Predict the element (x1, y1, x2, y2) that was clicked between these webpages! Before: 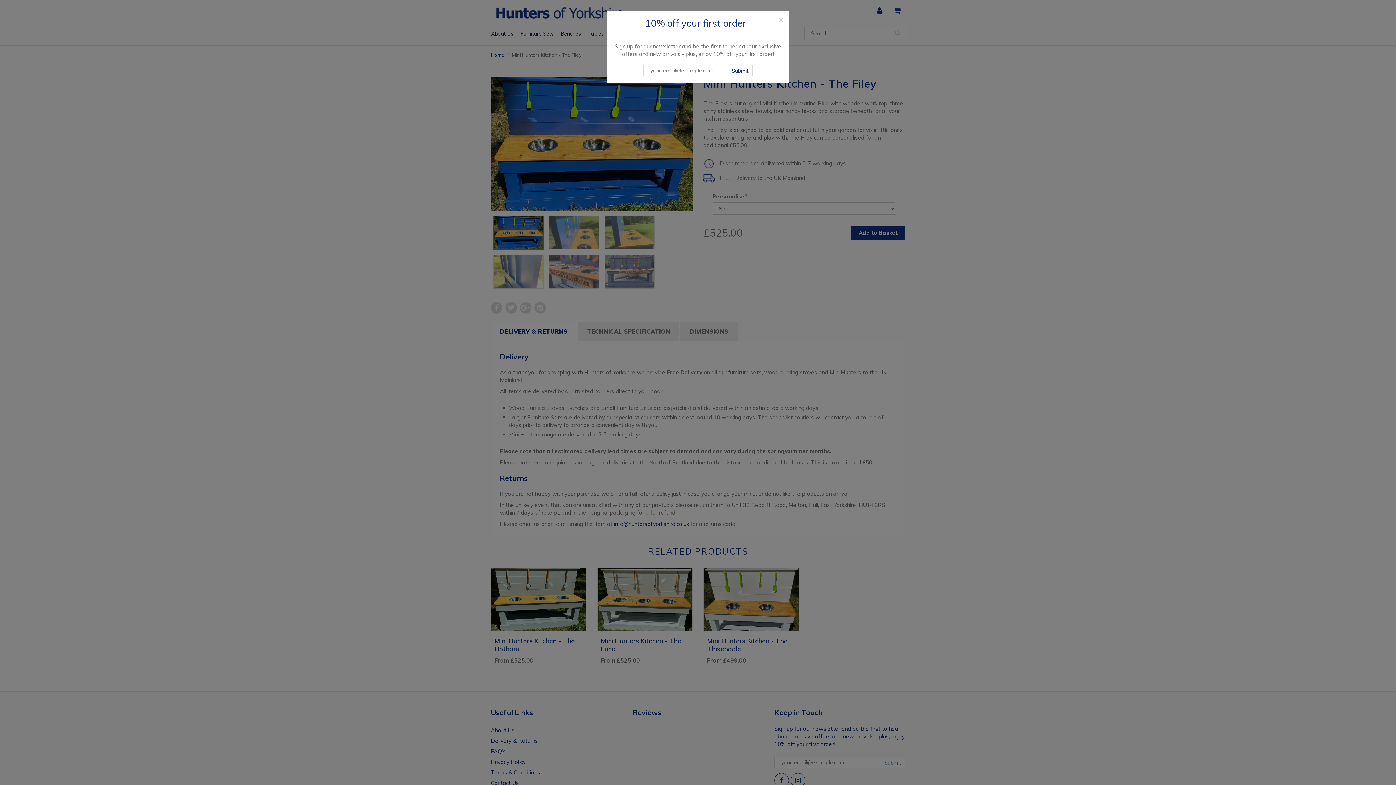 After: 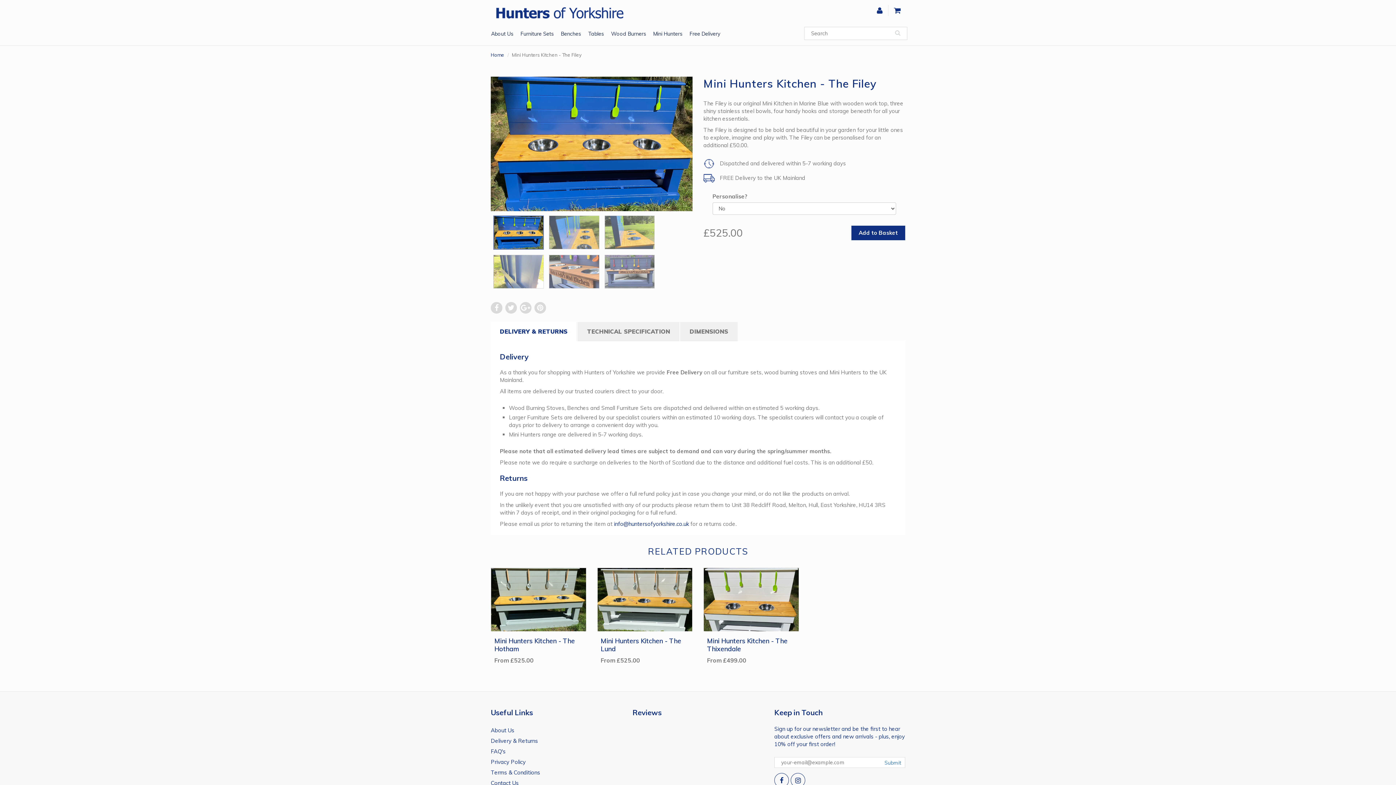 Action: label: × bbox: (778, 15, 783, 23)